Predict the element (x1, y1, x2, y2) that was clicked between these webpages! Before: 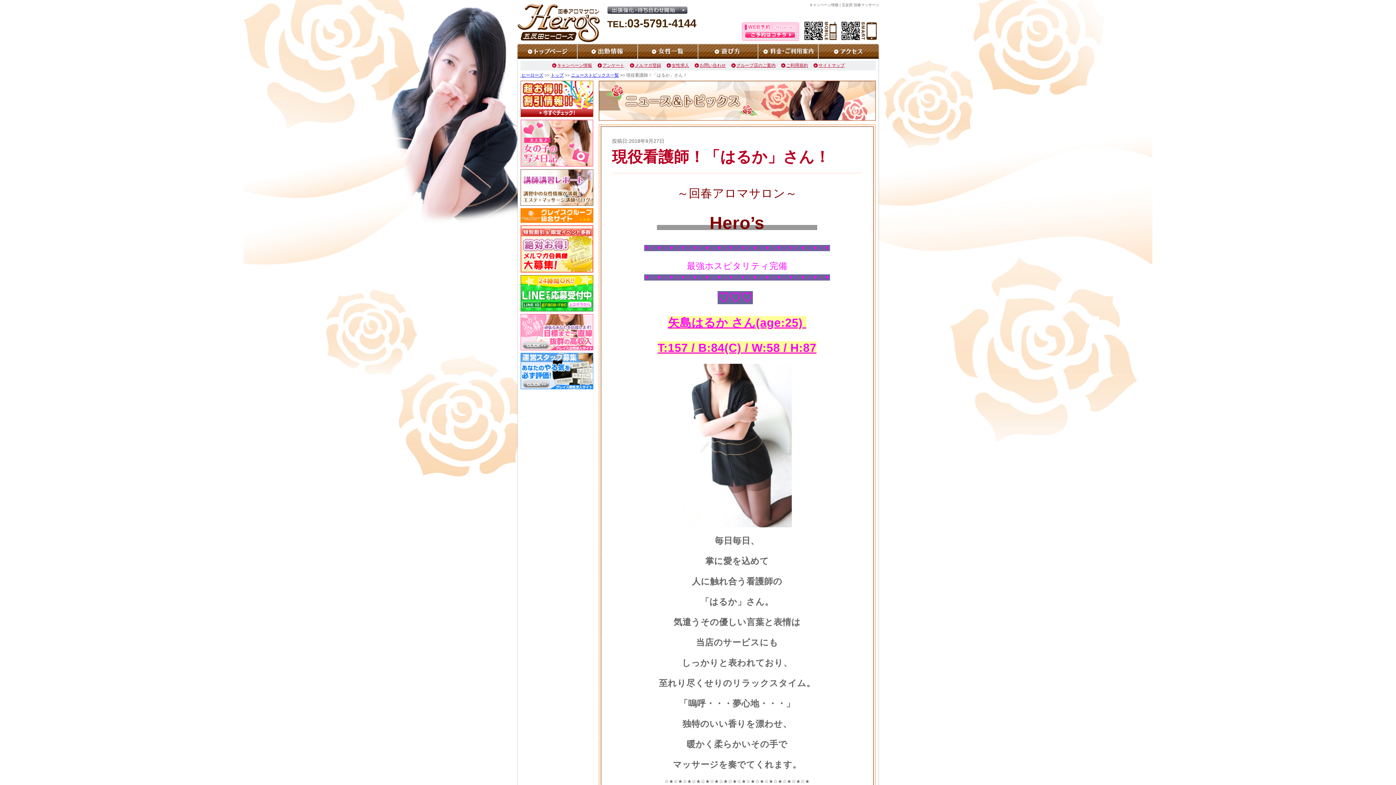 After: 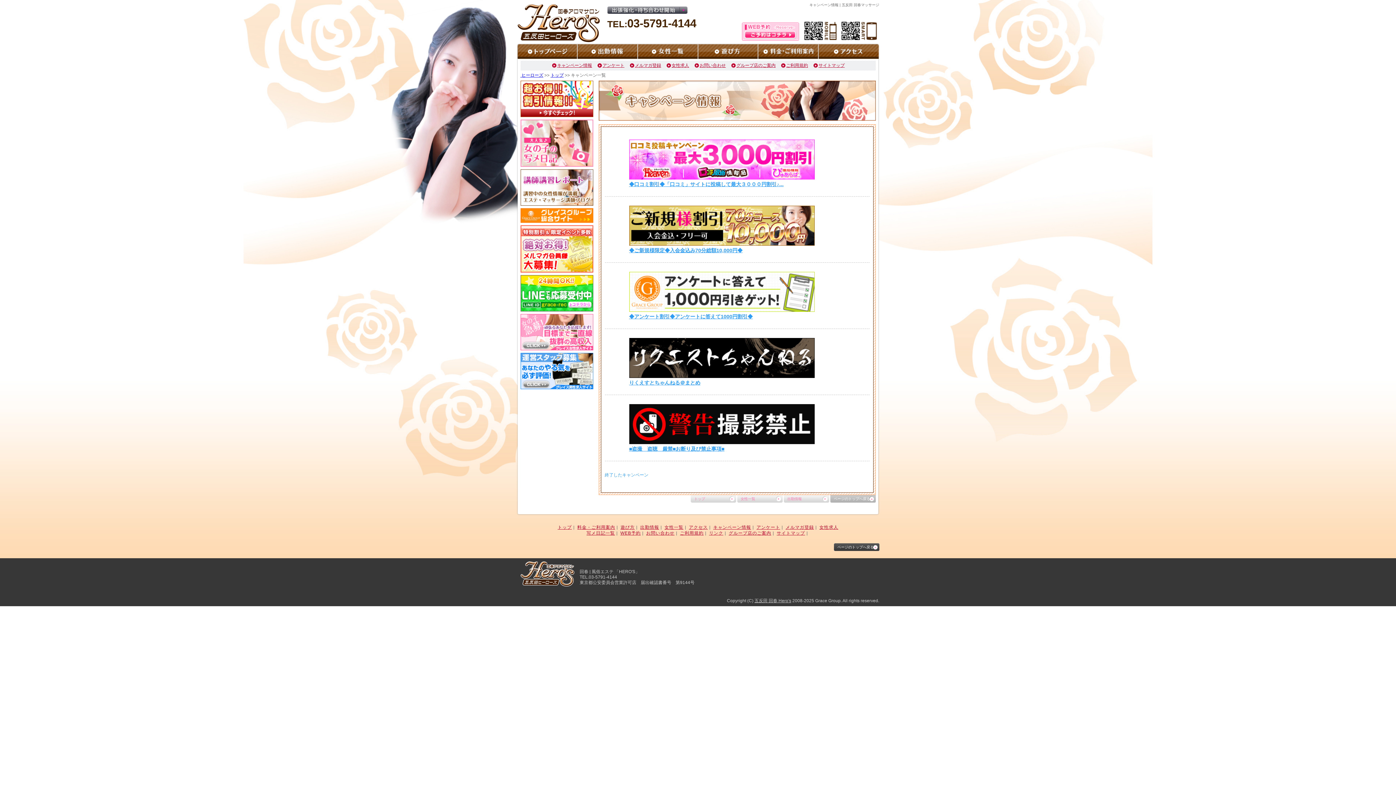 Action: bbox: (520, 112, 593, 117)